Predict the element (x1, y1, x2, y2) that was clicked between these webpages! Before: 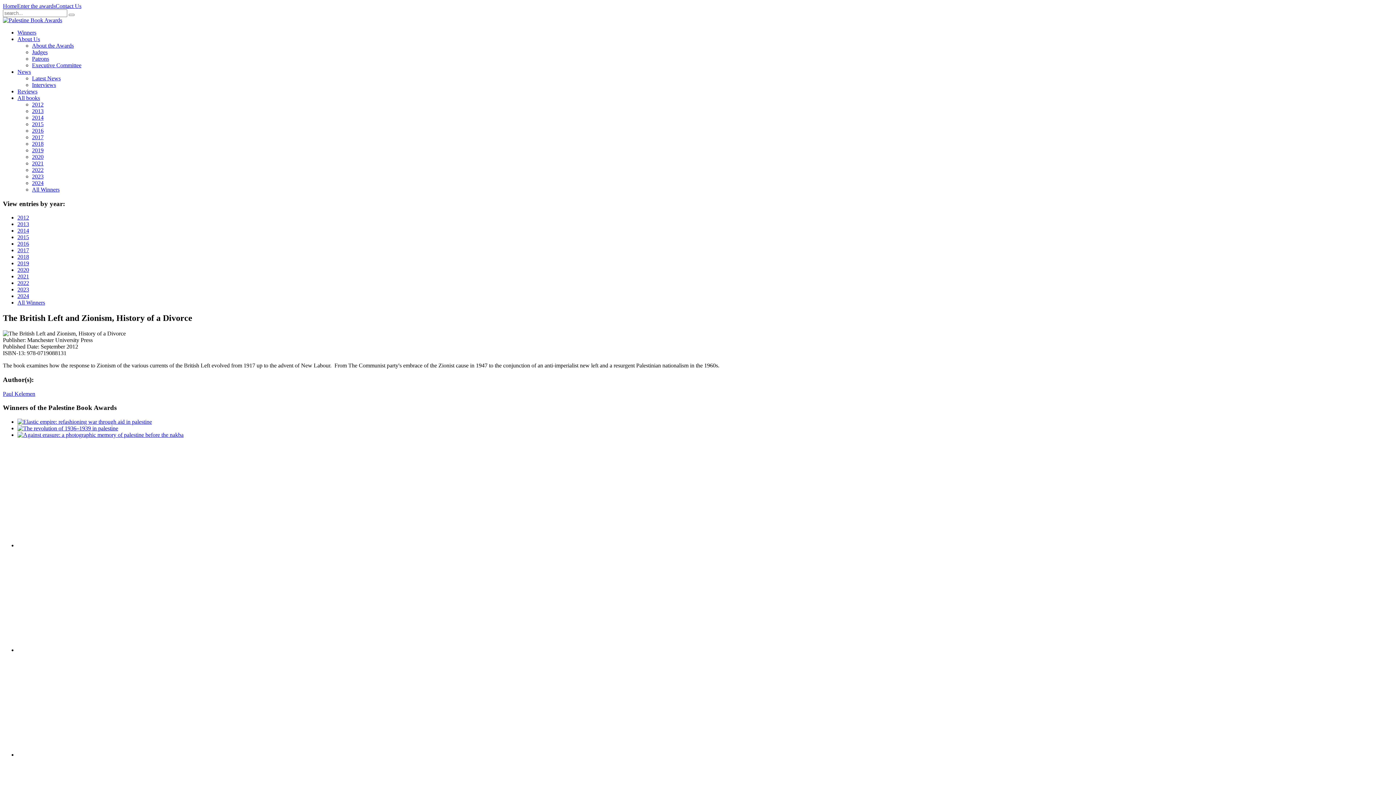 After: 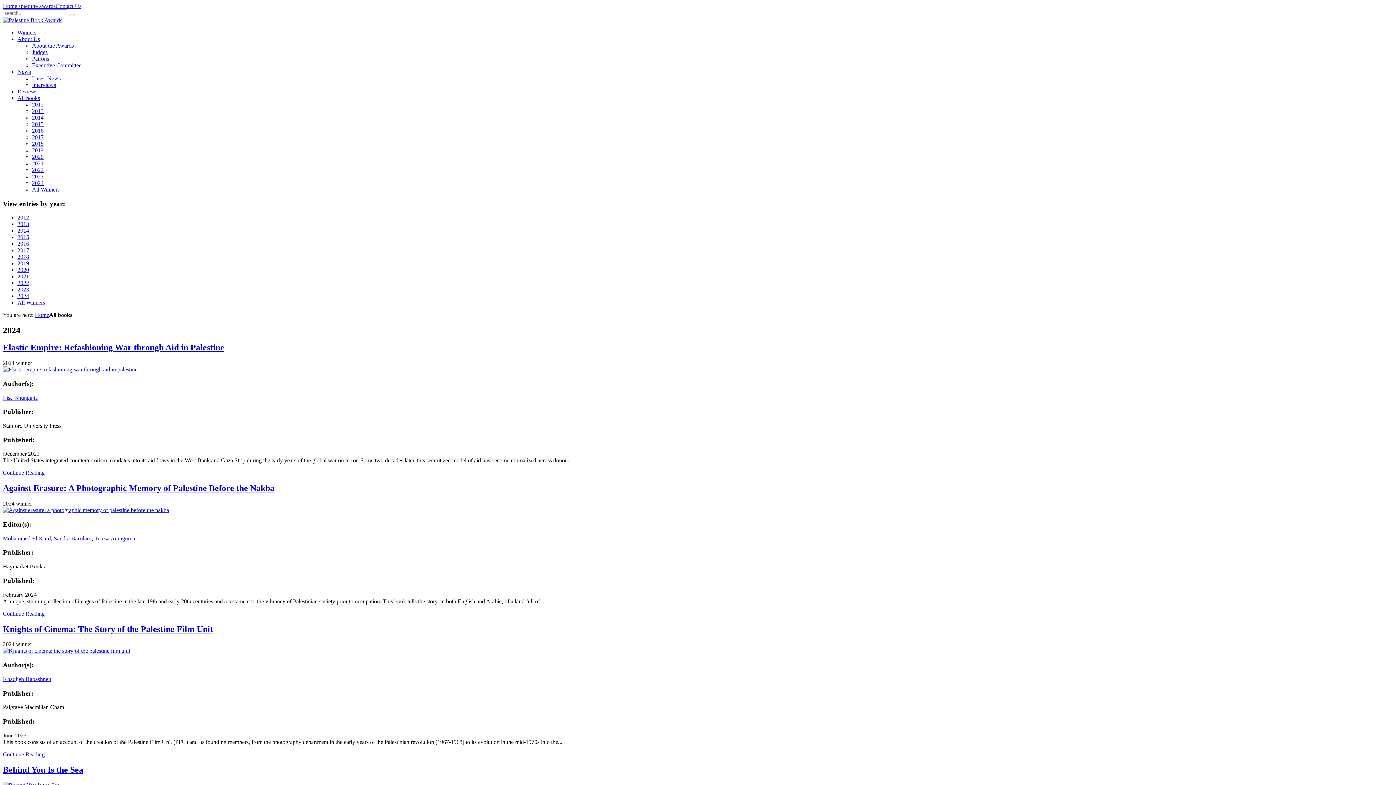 Action: bbox: (17, 293, 29, 299) label: 2024